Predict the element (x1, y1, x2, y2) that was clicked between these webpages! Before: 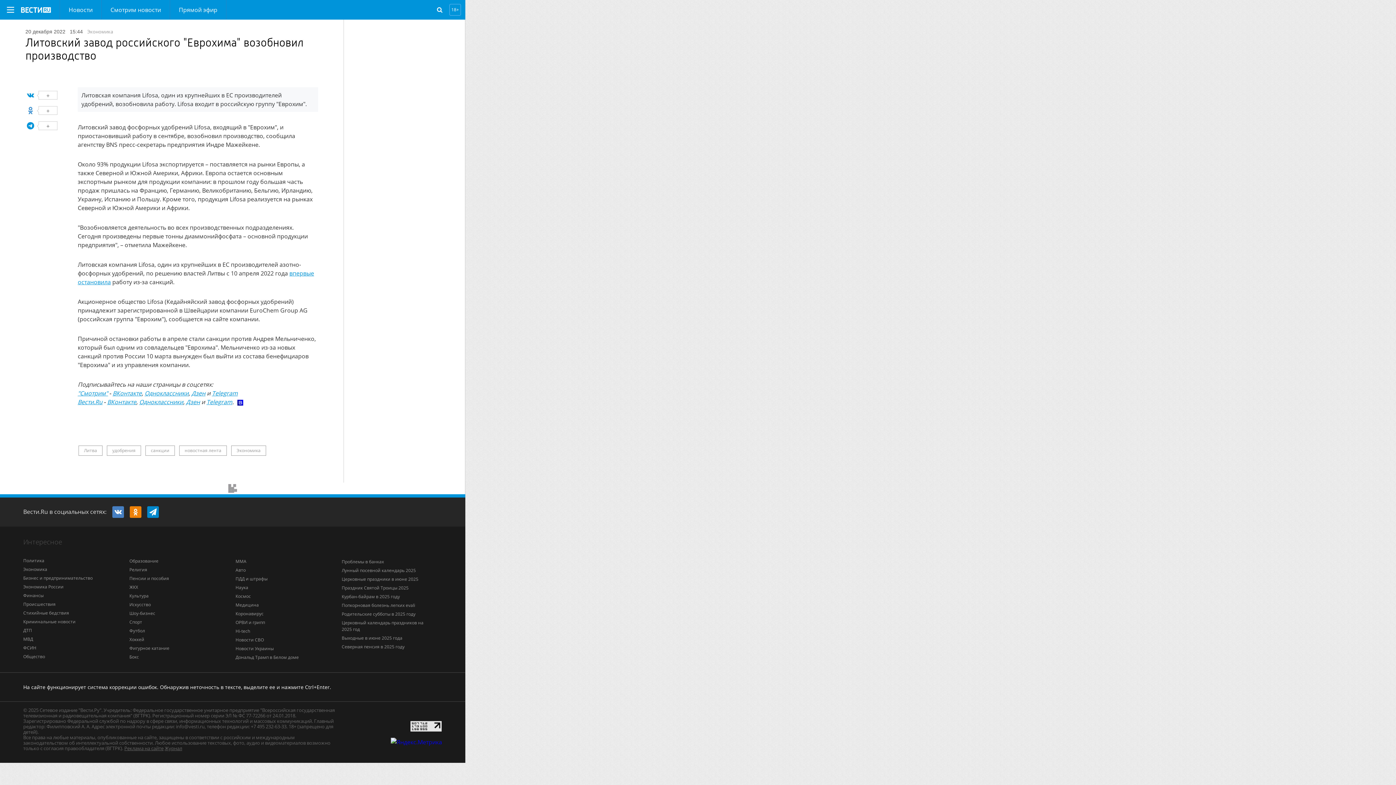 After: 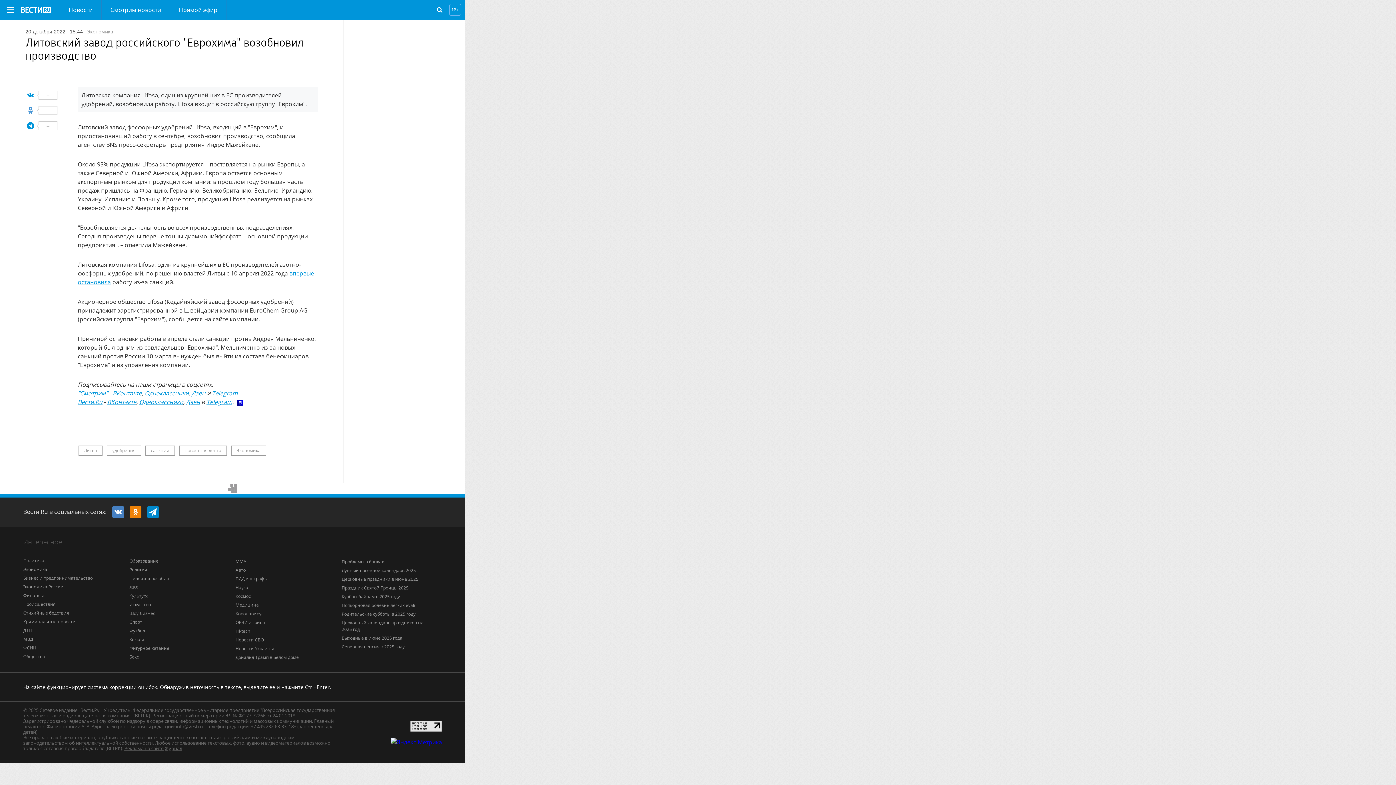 Action: bbox: (410, 726, 442, 734)